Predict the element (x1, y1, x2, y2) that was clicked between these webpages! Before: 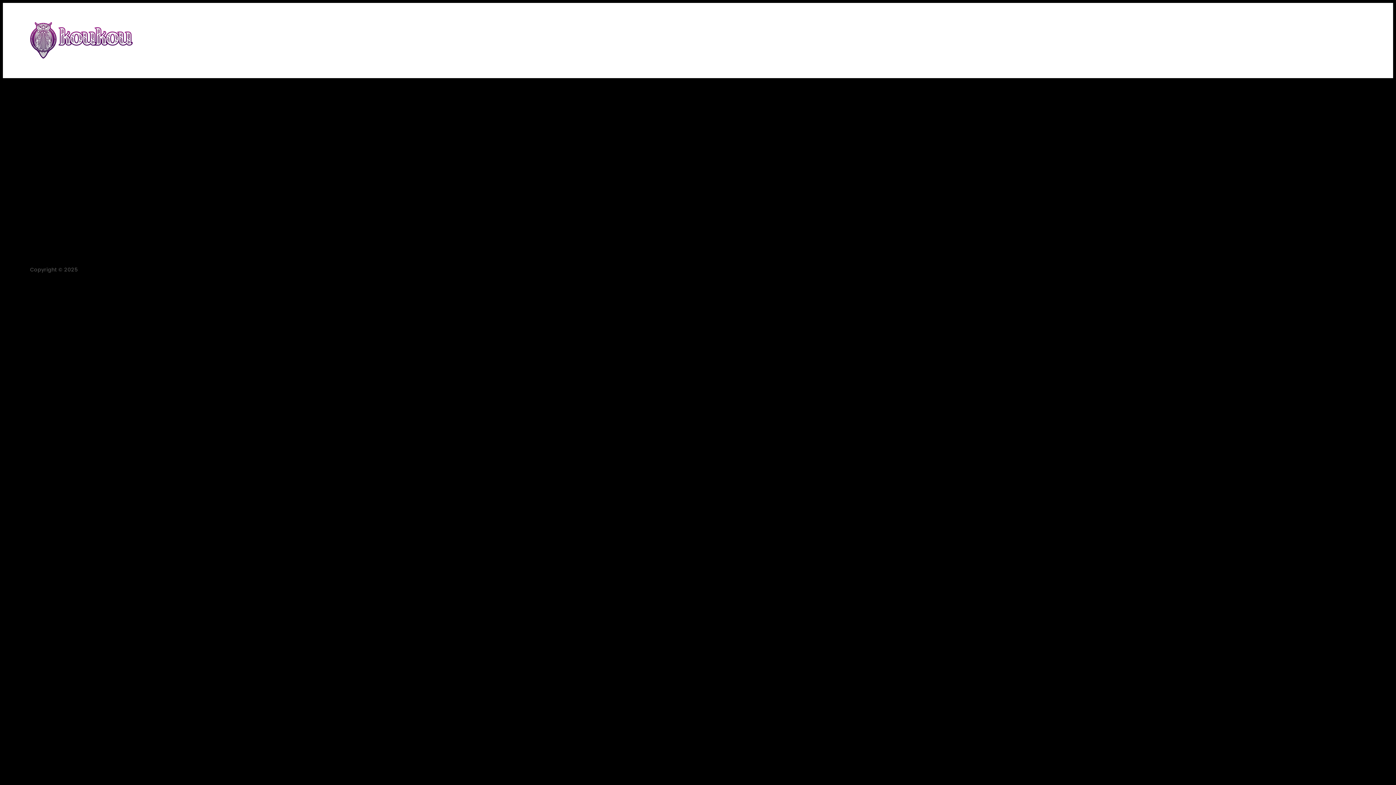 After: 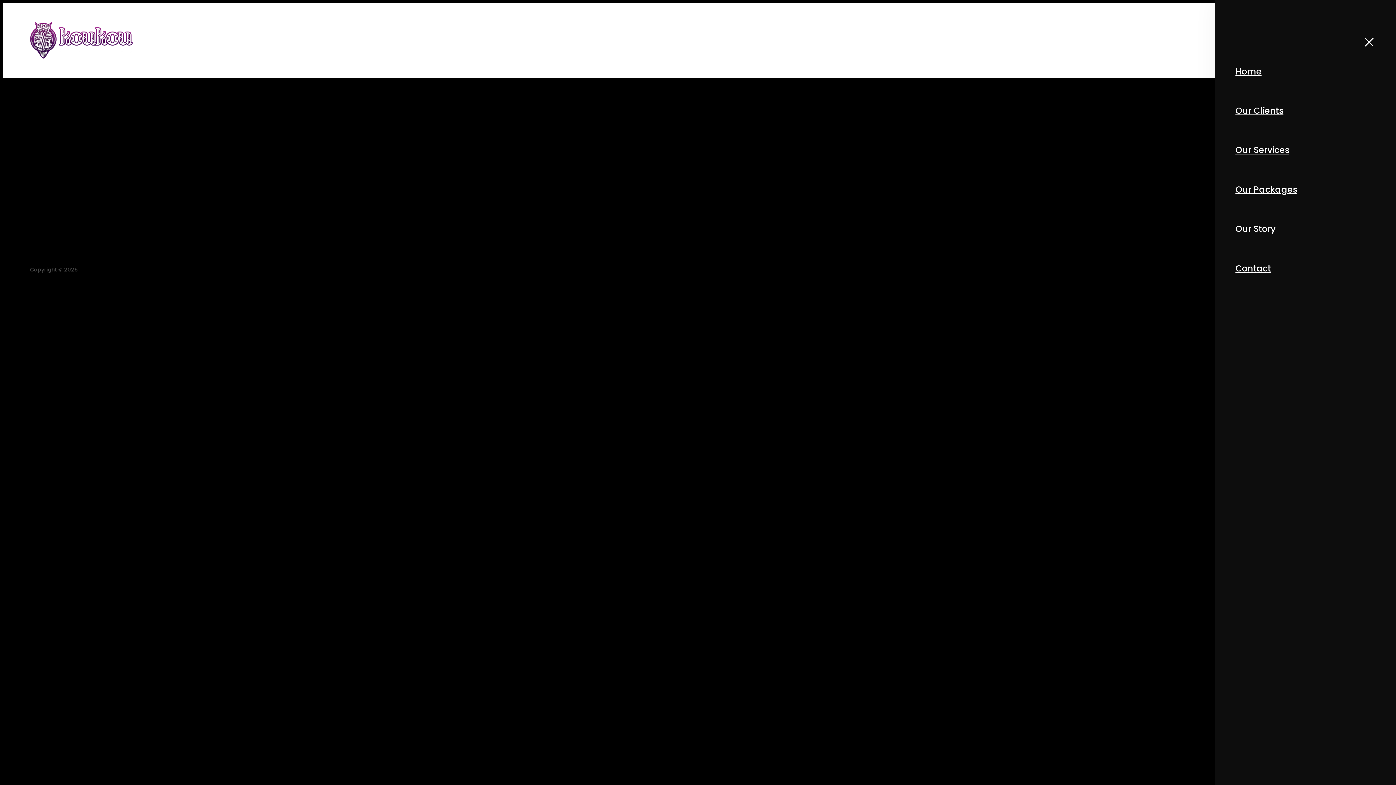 Action: bbox: (1348, 31, 1366, 49)